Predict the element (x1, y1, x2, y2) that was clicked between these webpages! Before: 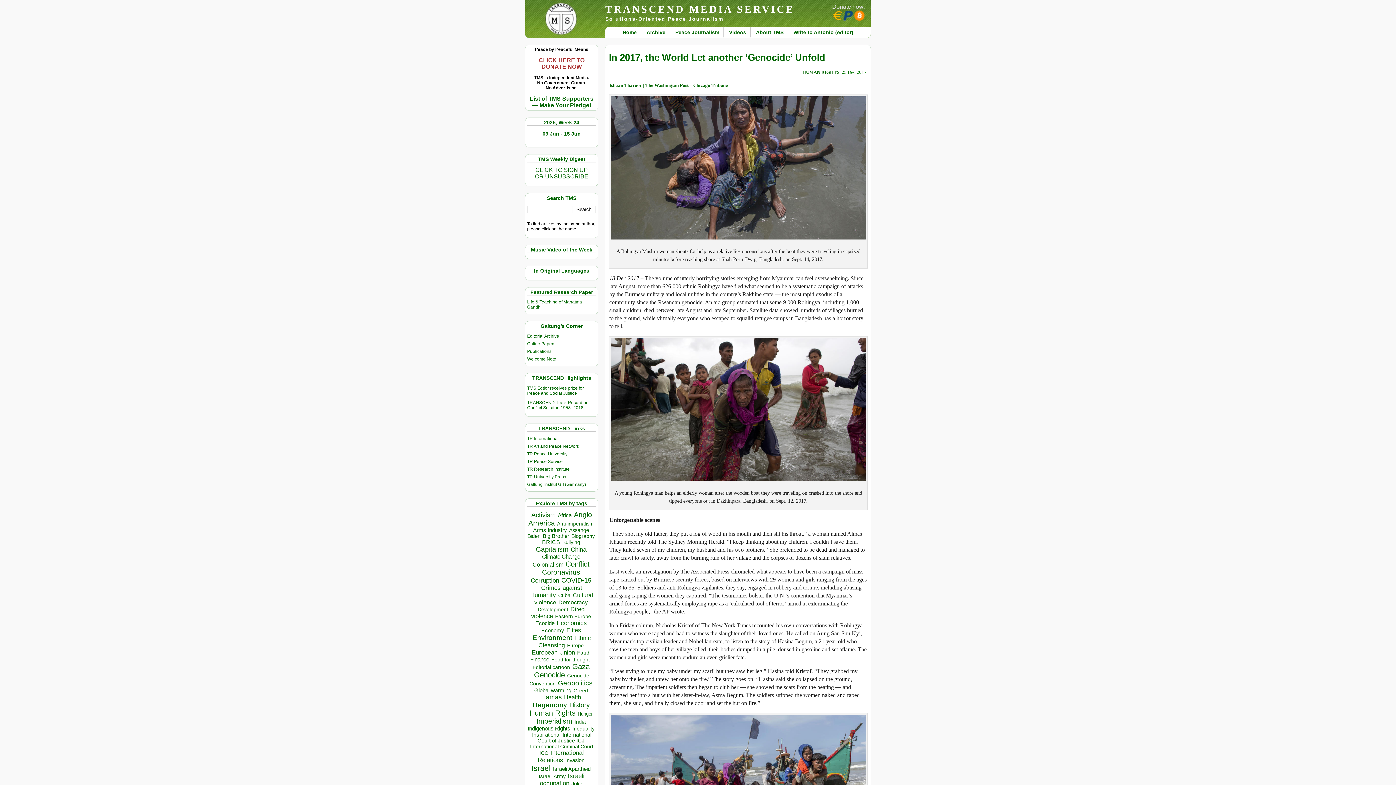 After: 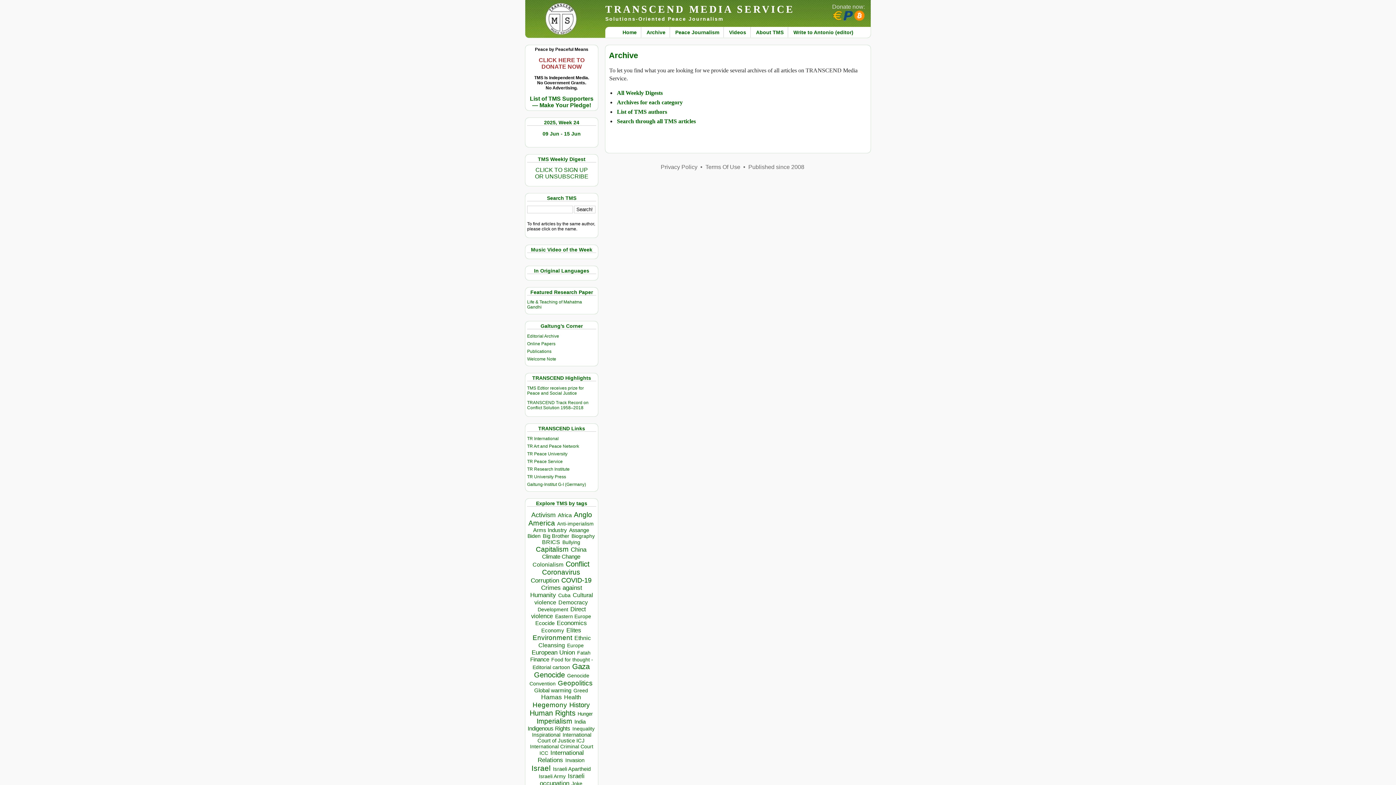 Action: label: Archive bbox: (646, 29, 665, 35)